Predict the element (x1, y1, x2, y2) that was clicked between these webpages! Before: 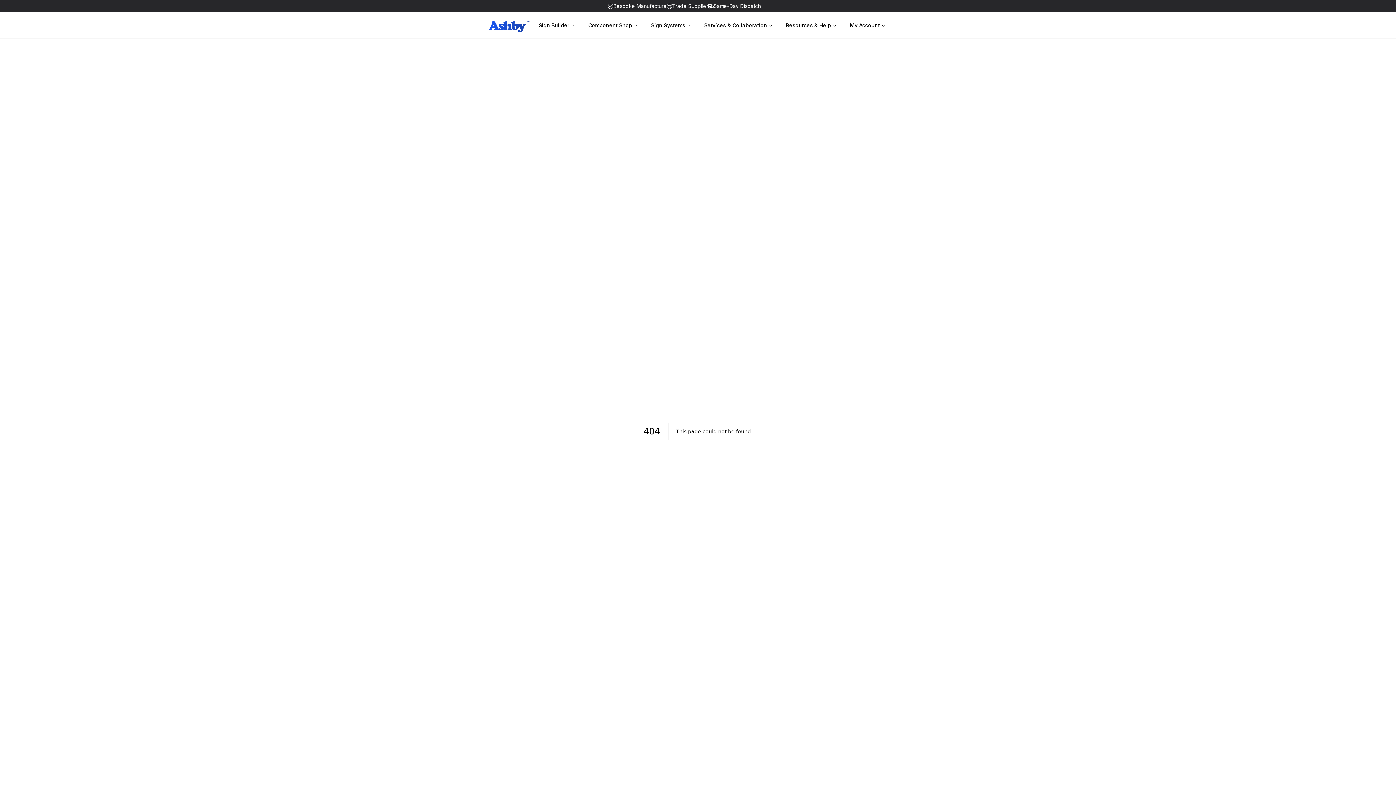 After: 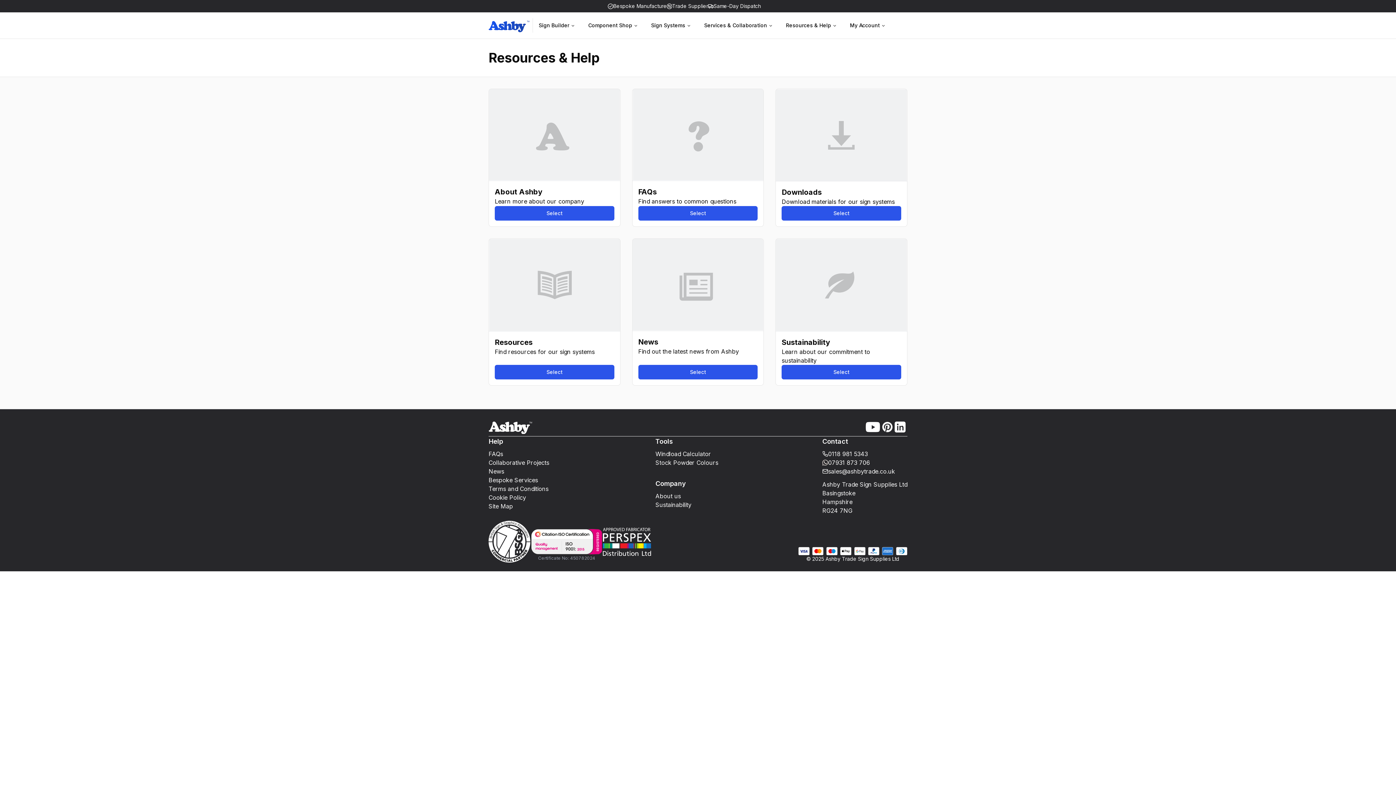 Action: label: Resources & Help bbox: (786, 21, 831, 29)